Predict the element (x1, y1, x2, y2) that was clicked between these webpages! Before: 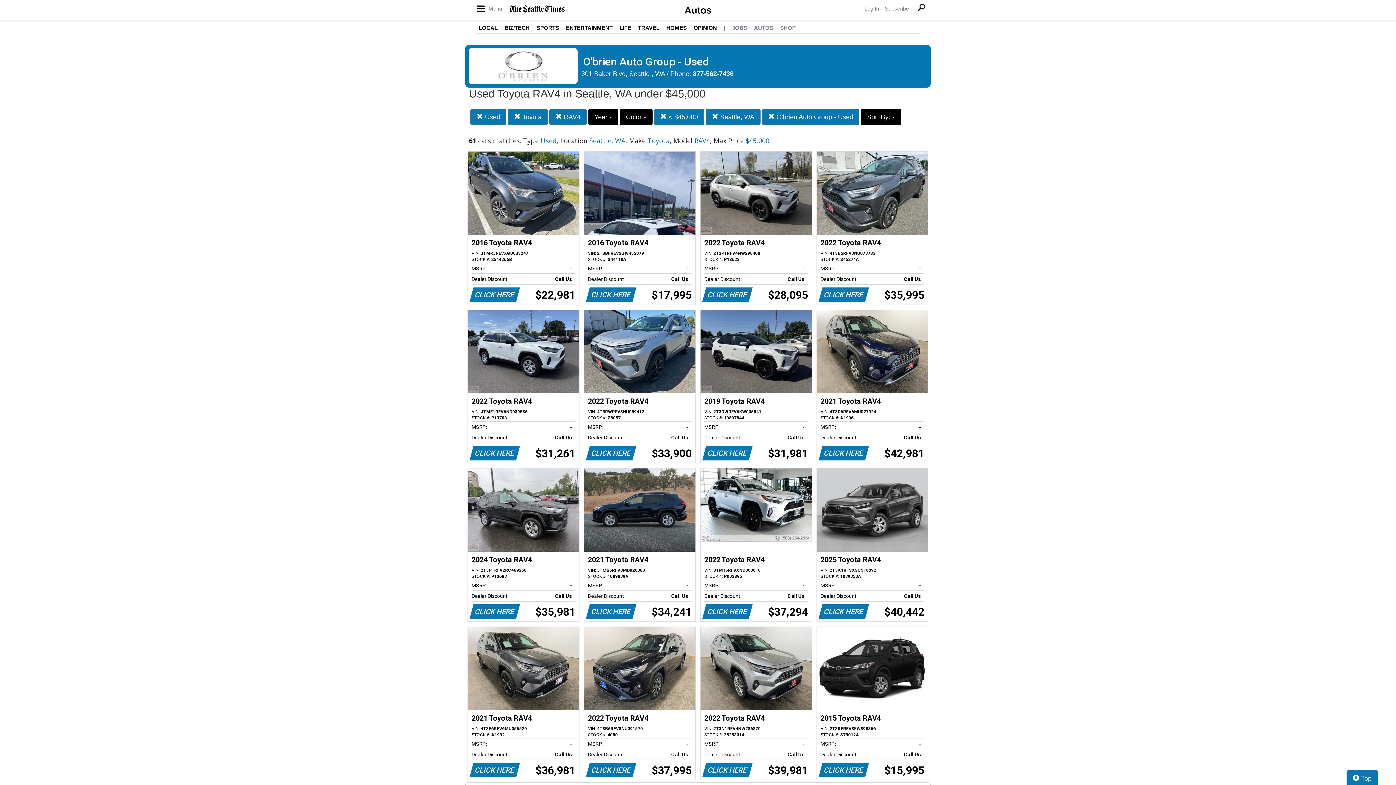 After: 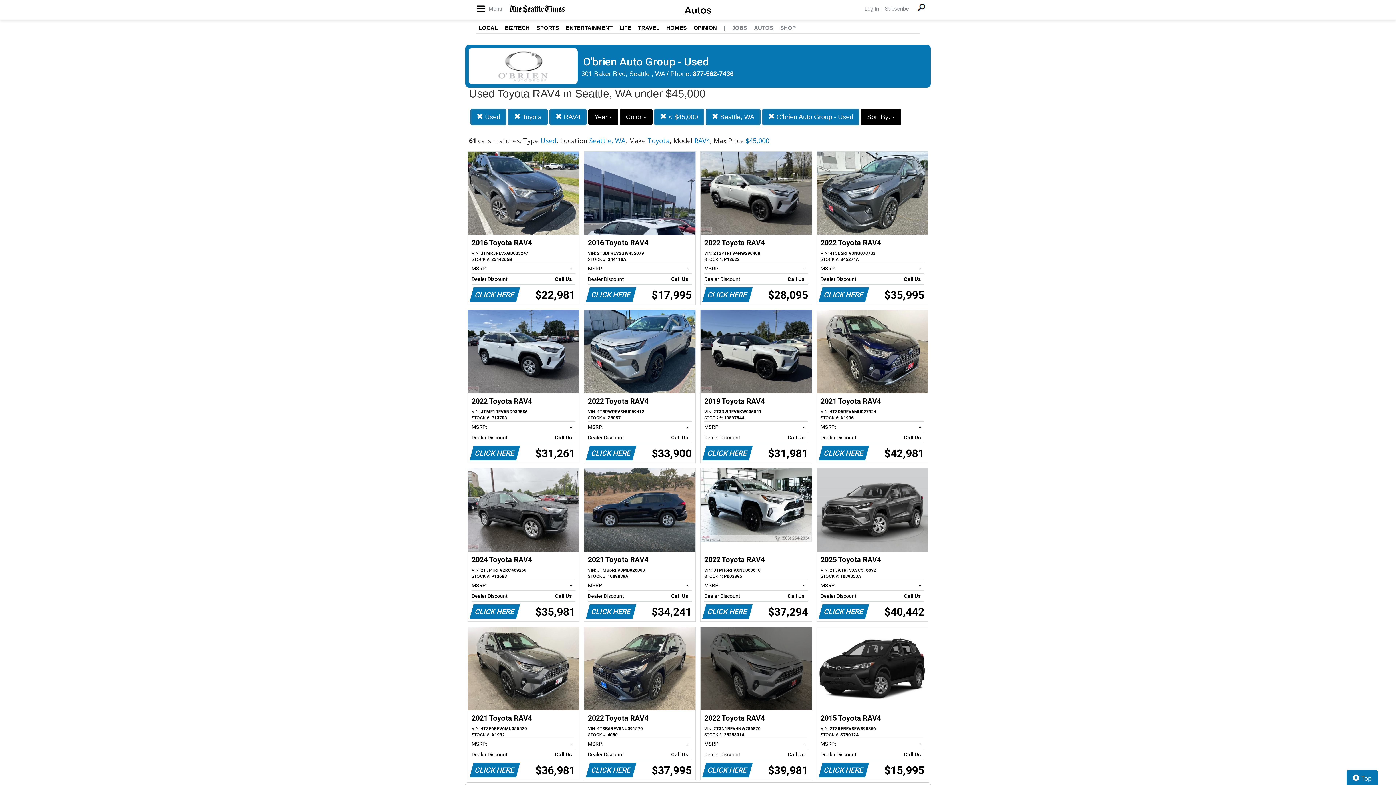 Action: label: 2022 Toyota RAV4
VIN: 2T3N1RFV4NW286870
STOCK #: 2525301A
MSRP:
-   
Dealer Discount
Call Us   
CLICK HERE
$39,981 bbox: (700, 627, 811, 780)